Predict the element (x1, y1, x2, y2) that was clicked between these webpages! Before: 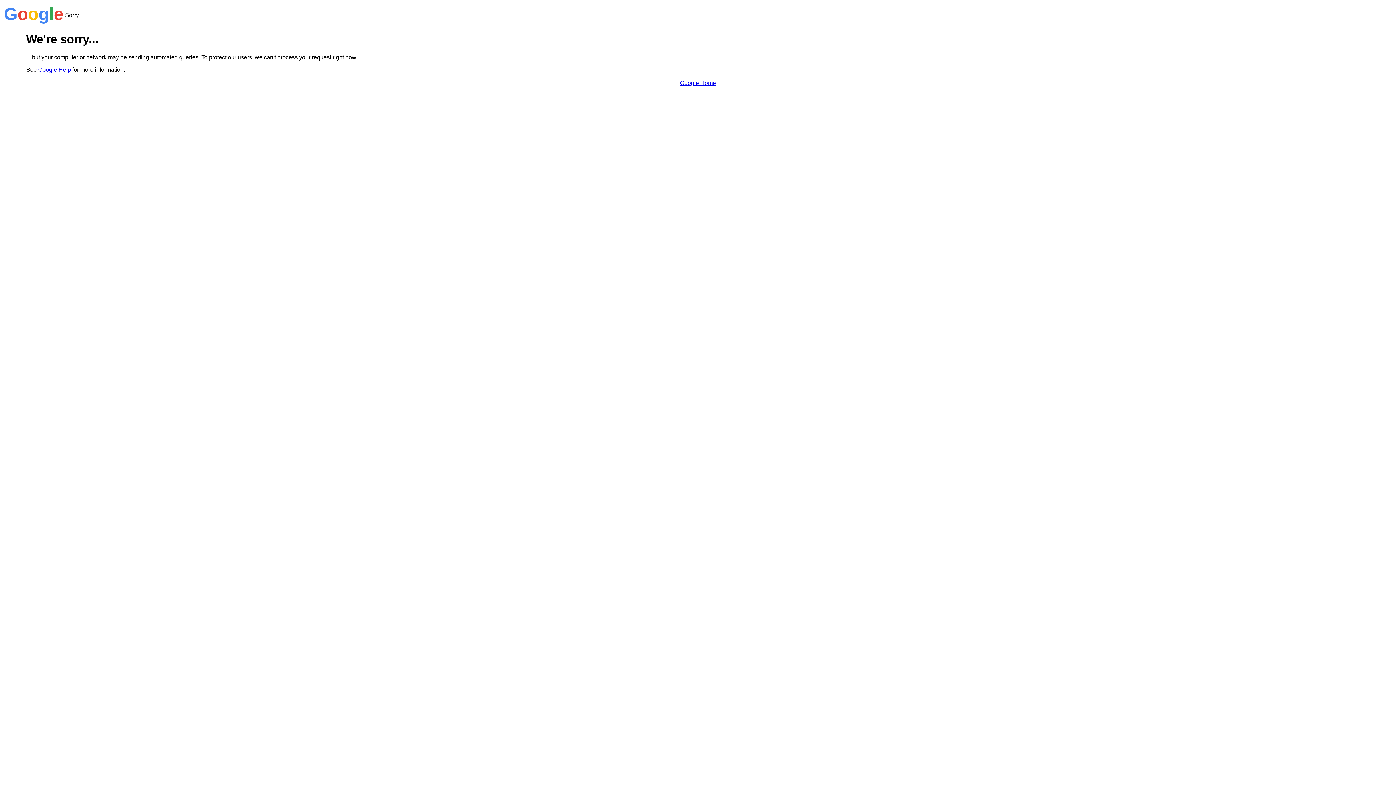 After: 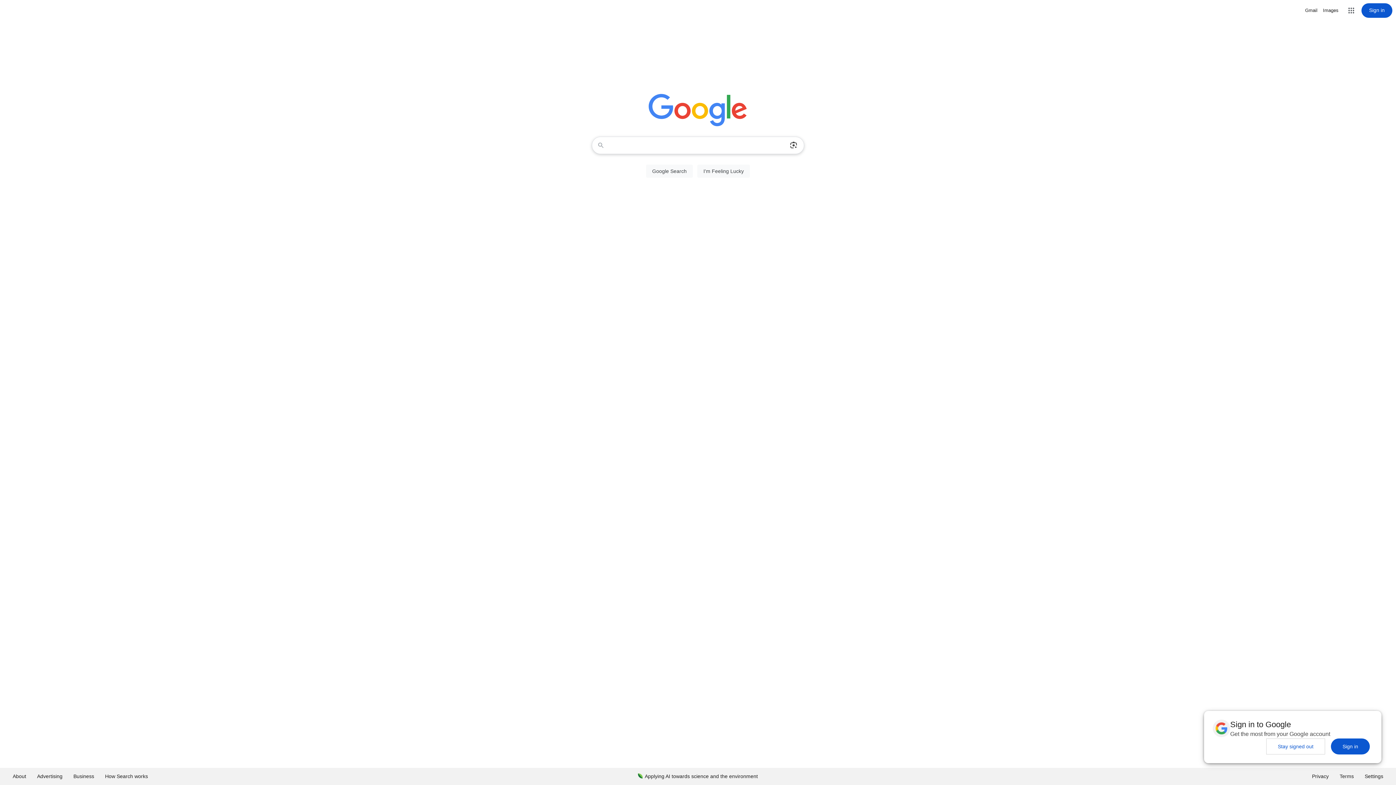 Action: label: Google Home bbox: (680, 79, 716, 86)